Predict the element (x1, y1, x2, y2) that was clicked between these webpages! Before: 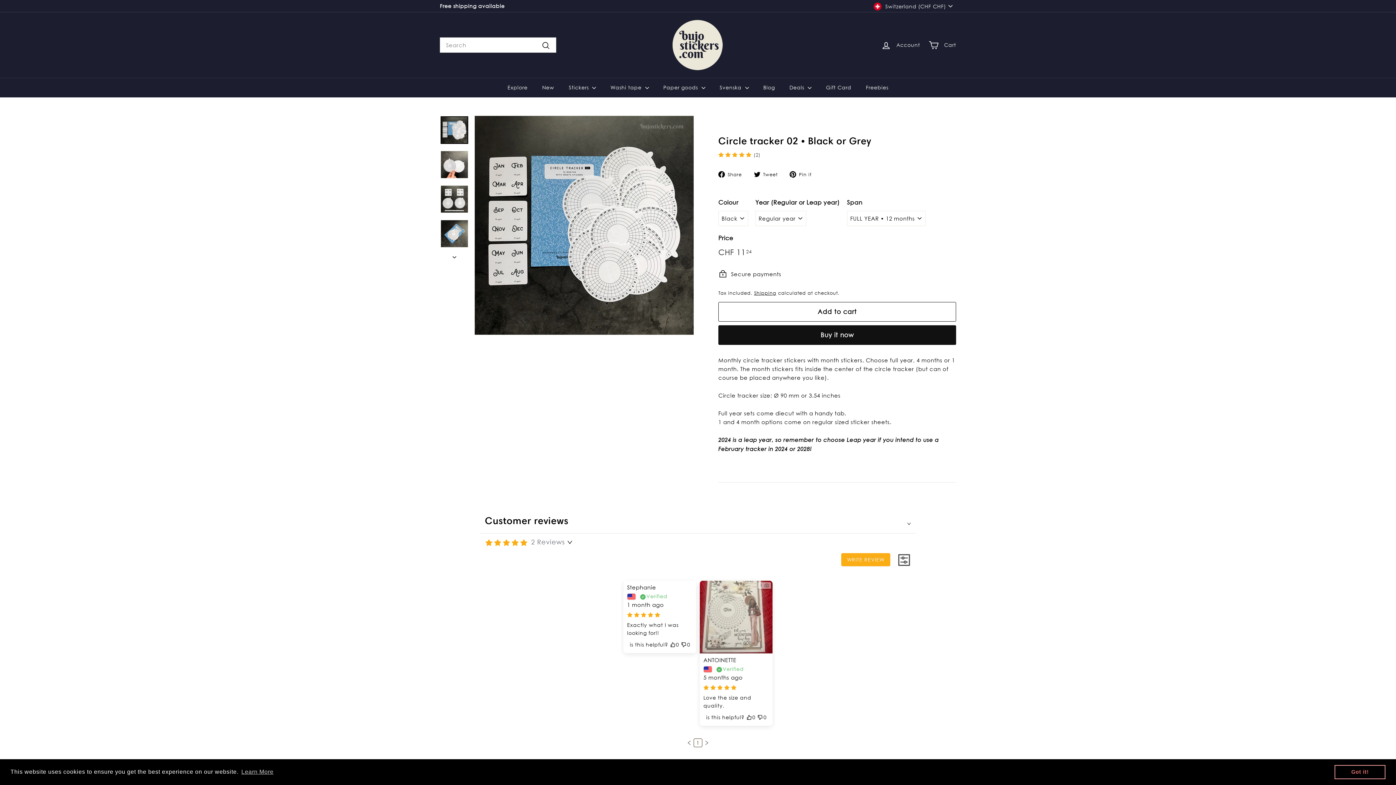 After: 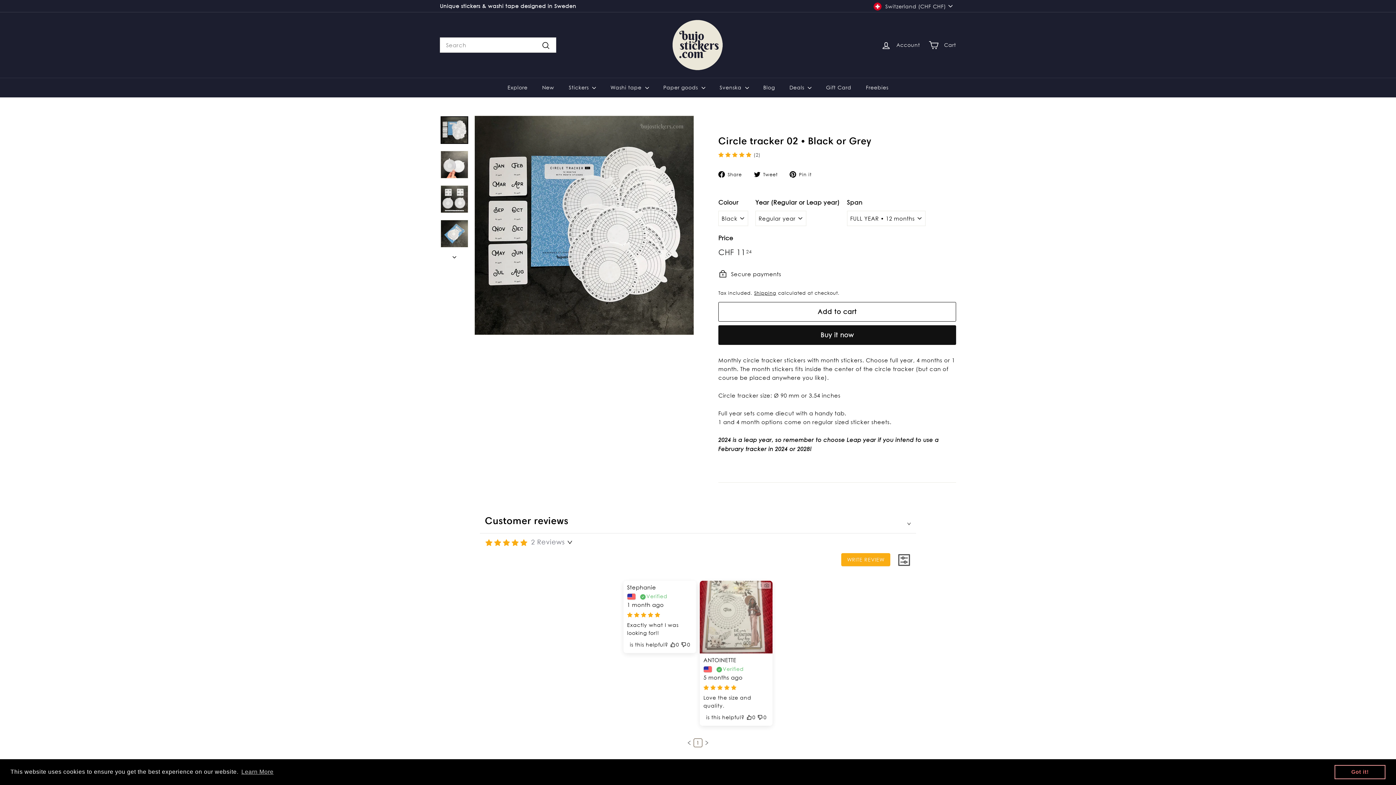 Action: bbox: (754, 169, 783, 178) label:  Tweet
Tweet on Twitter